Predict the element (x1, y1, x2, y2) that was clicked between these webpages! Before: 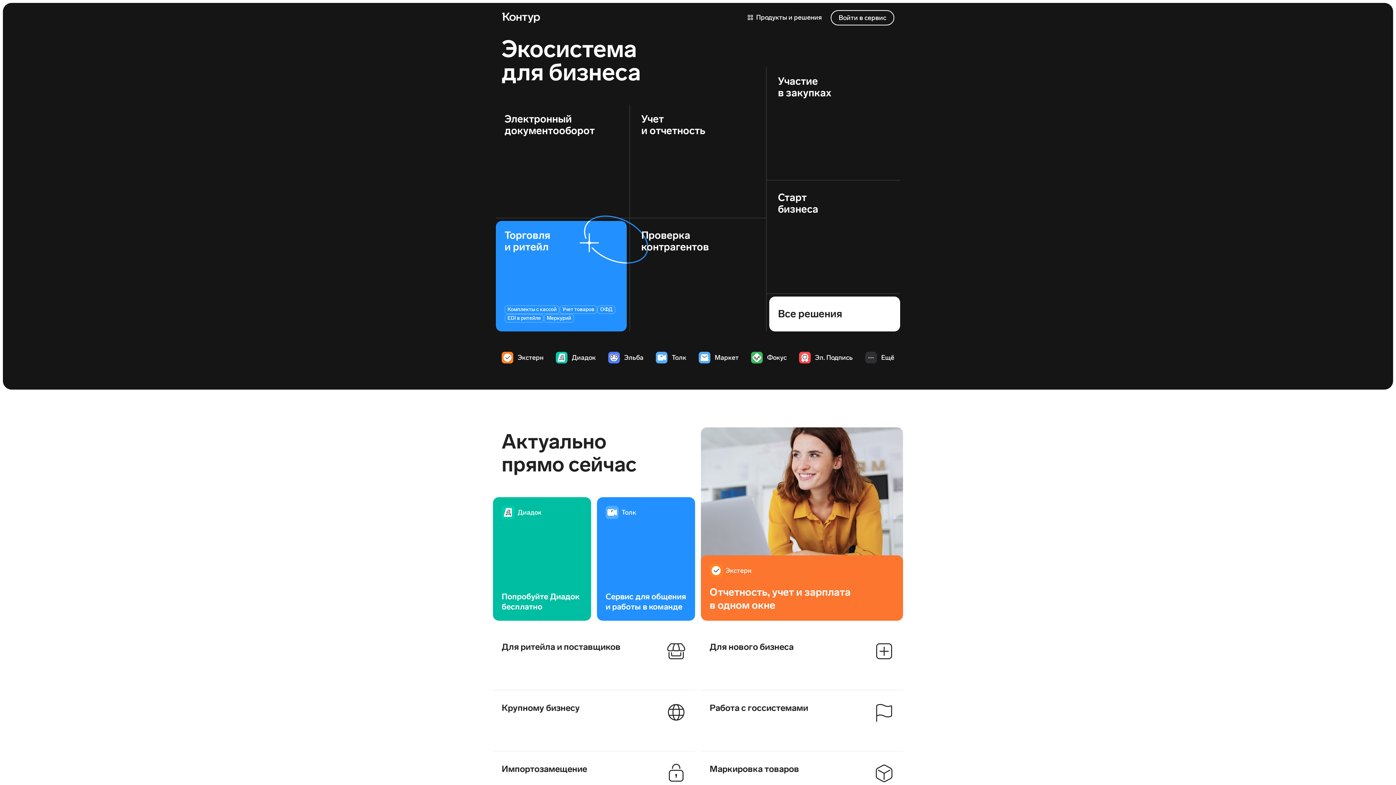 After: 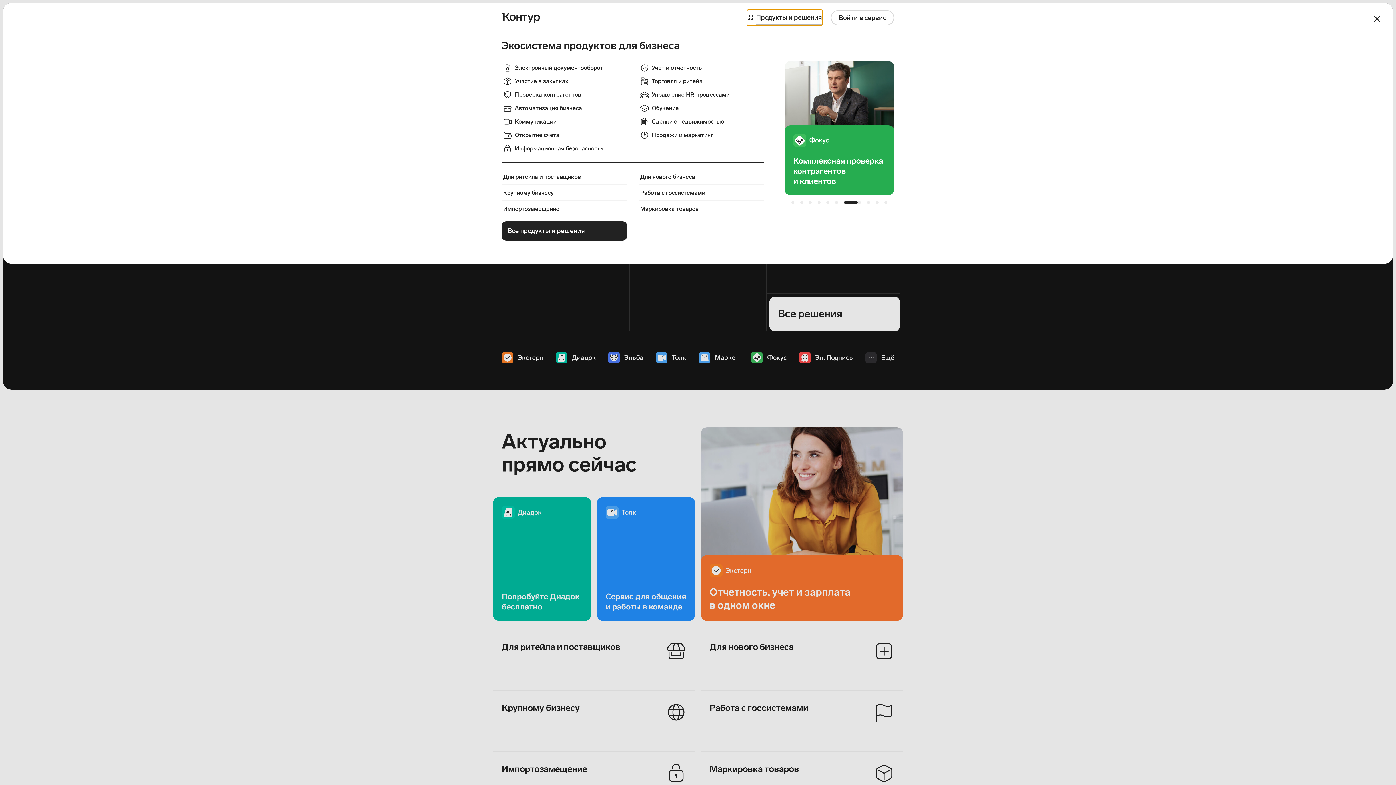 Action: bbox: (750, 10, 823, 25) label:  Продукты и решения